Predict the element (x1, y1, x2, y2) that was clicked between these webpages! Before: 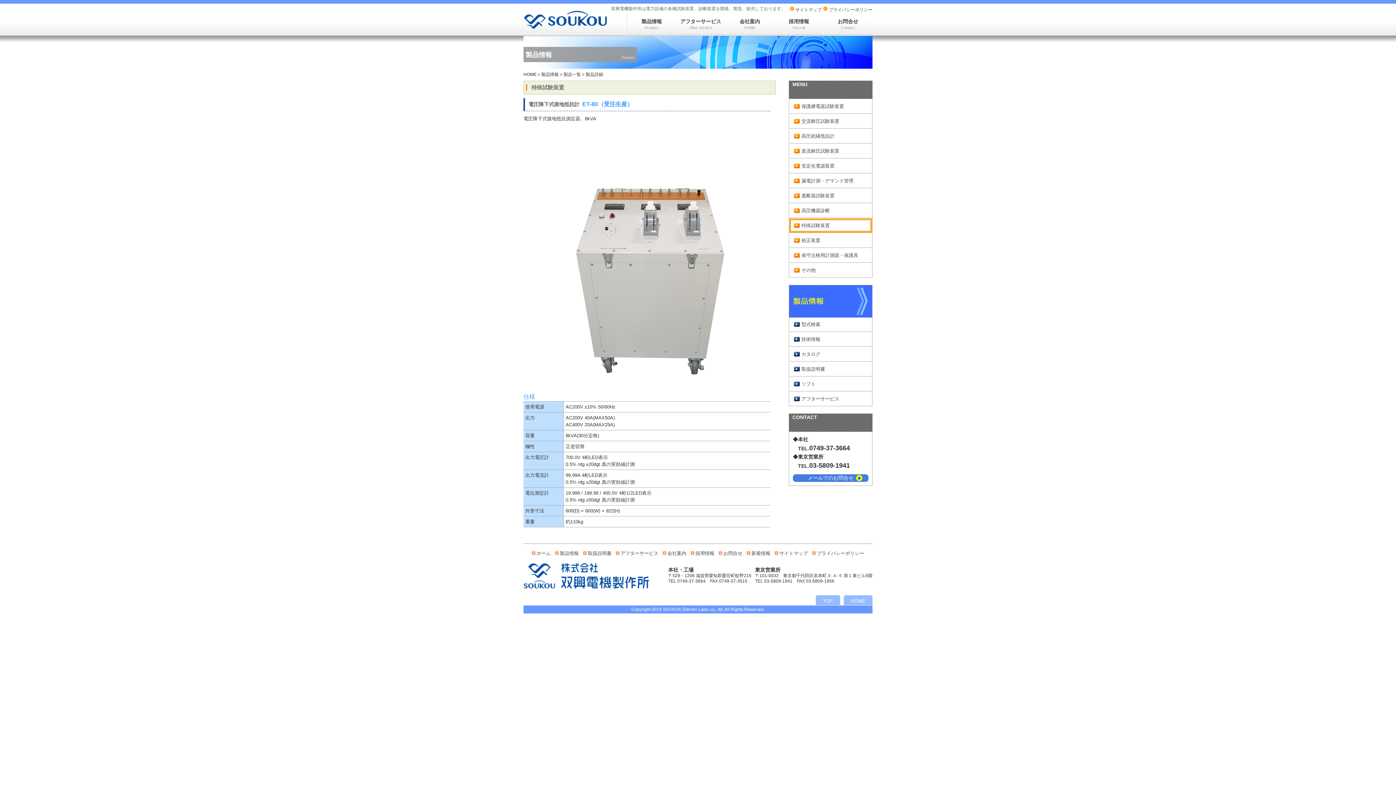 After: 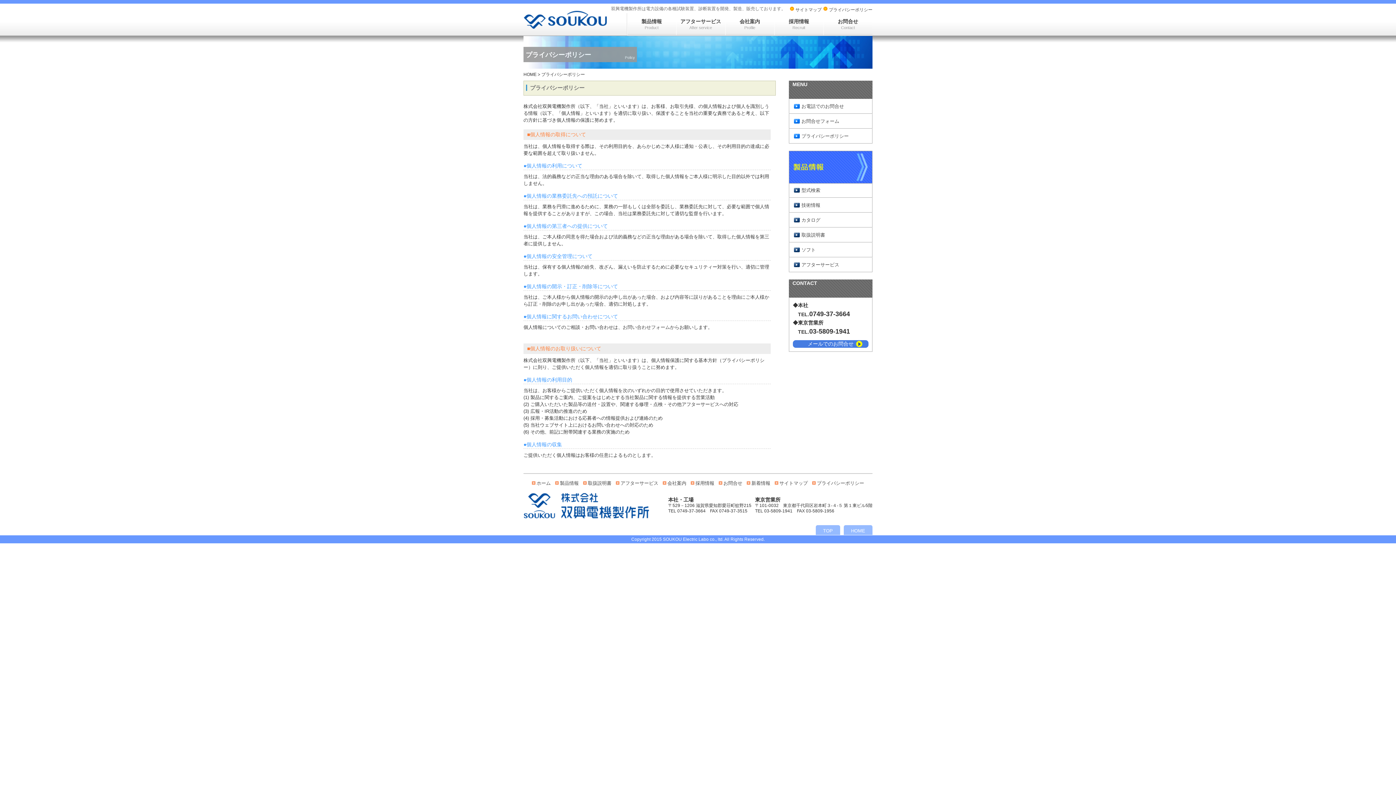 Action: label: プライバシーポリシー bbox: (823, 6, 872, 13)